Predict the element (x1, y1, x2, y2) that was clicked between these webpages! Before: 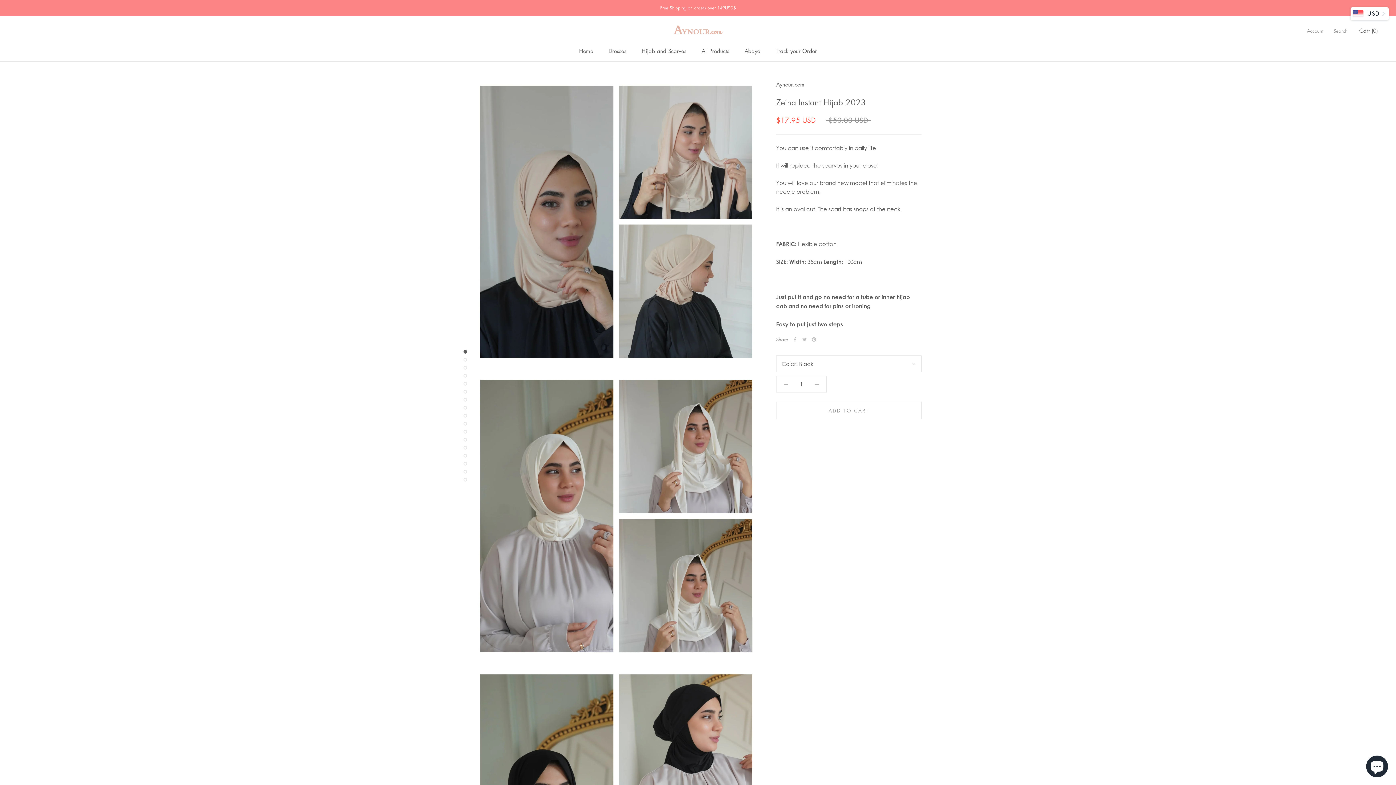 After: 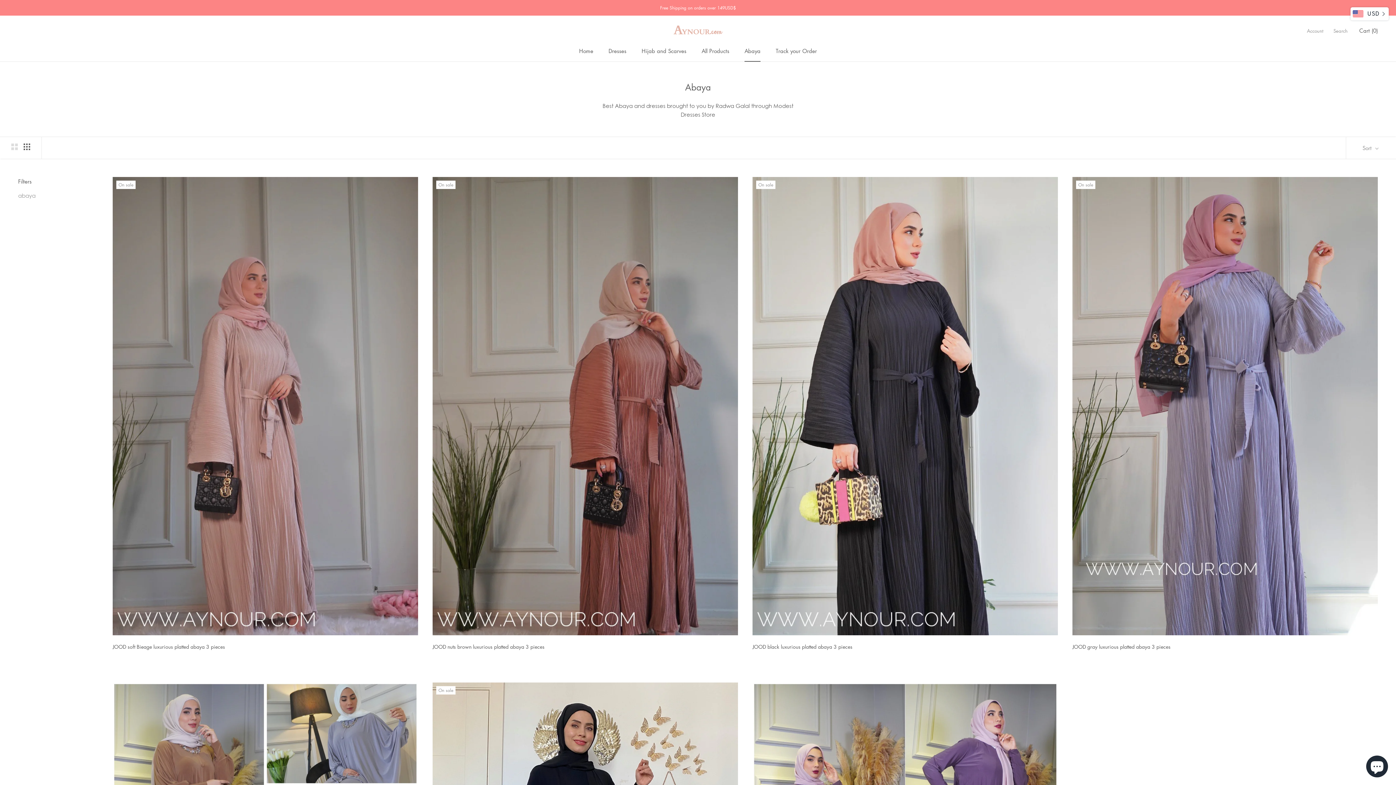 Action: bbox: (744, 47, 760, 54) label: Abaya
Abaya